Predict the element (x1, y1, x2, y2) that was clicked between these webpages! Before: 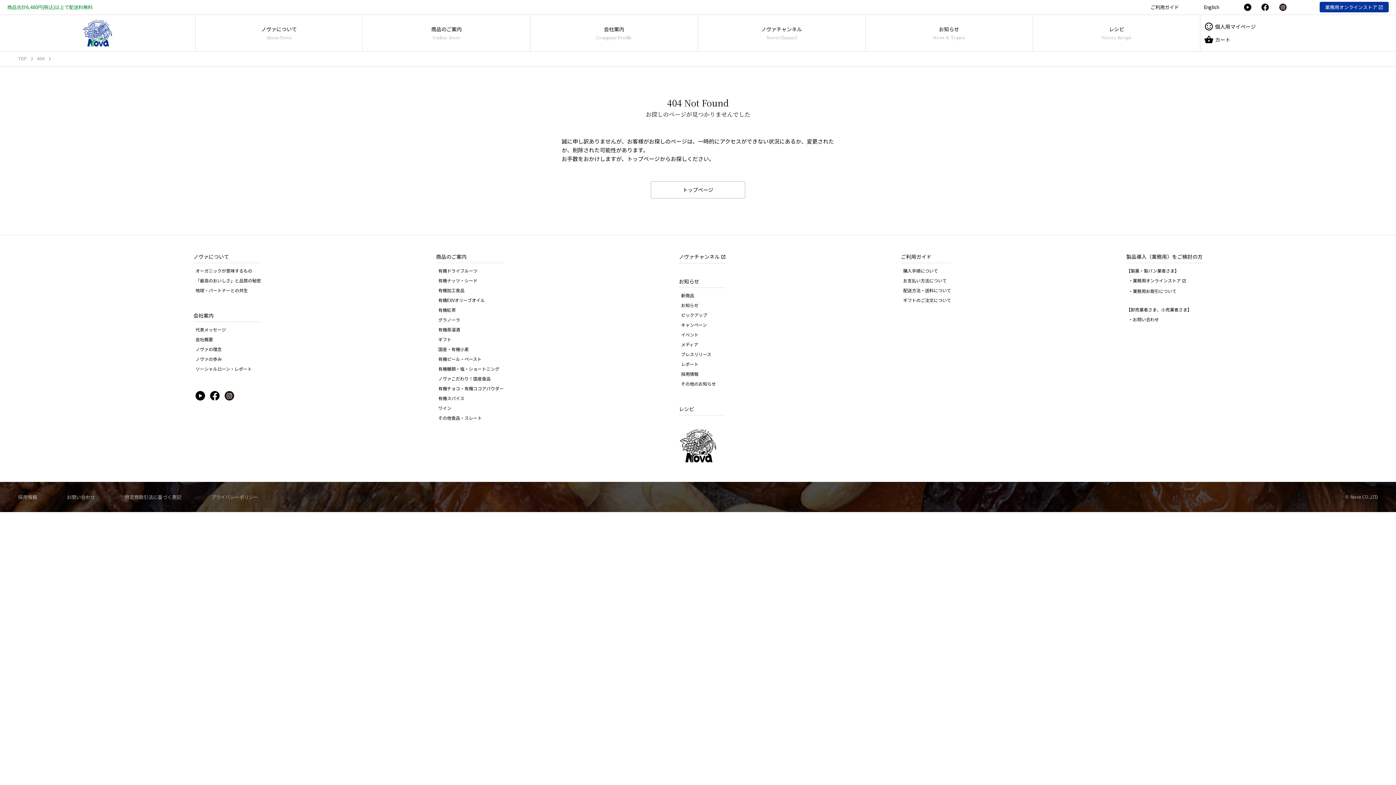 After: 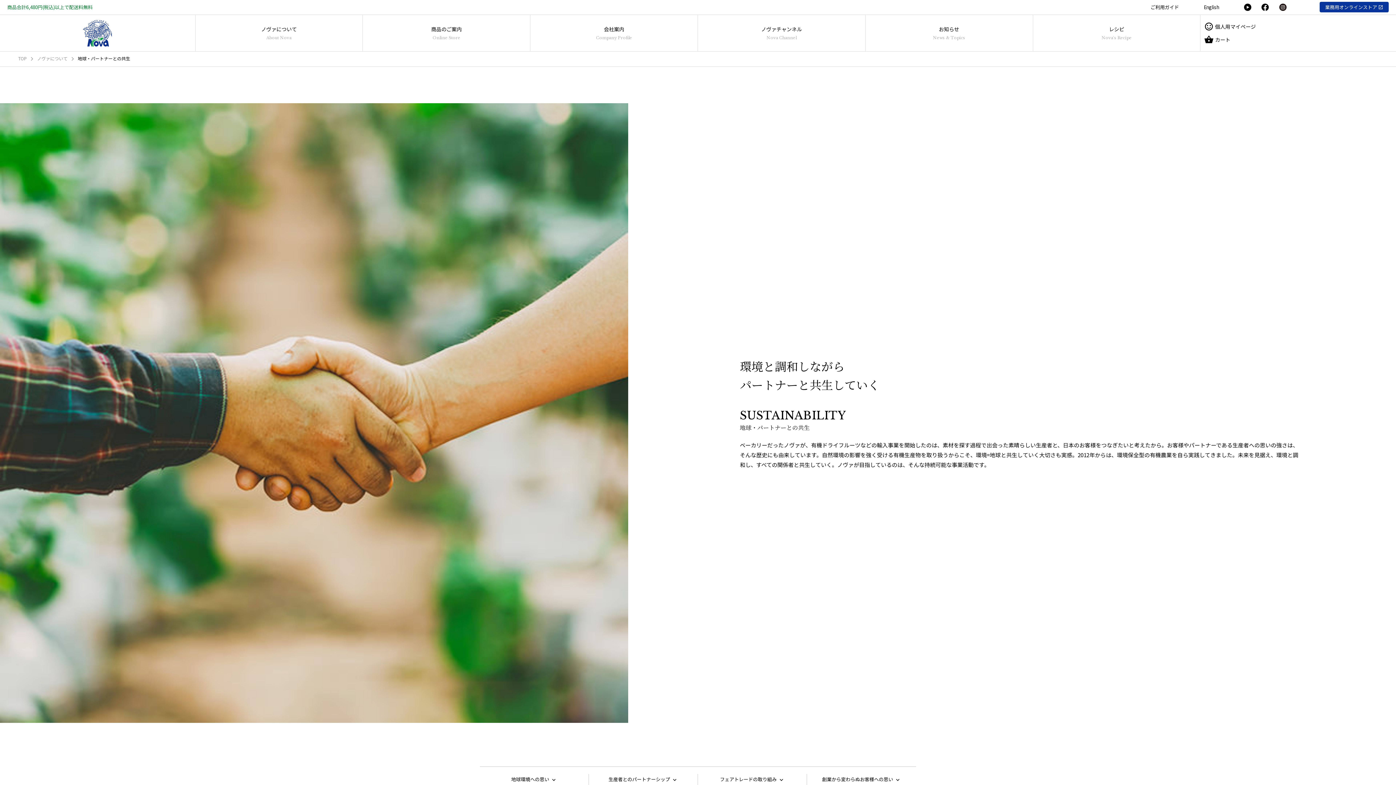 Action: bbox: (195, 287, 247, 293) label: 地球・パートナーとの共生